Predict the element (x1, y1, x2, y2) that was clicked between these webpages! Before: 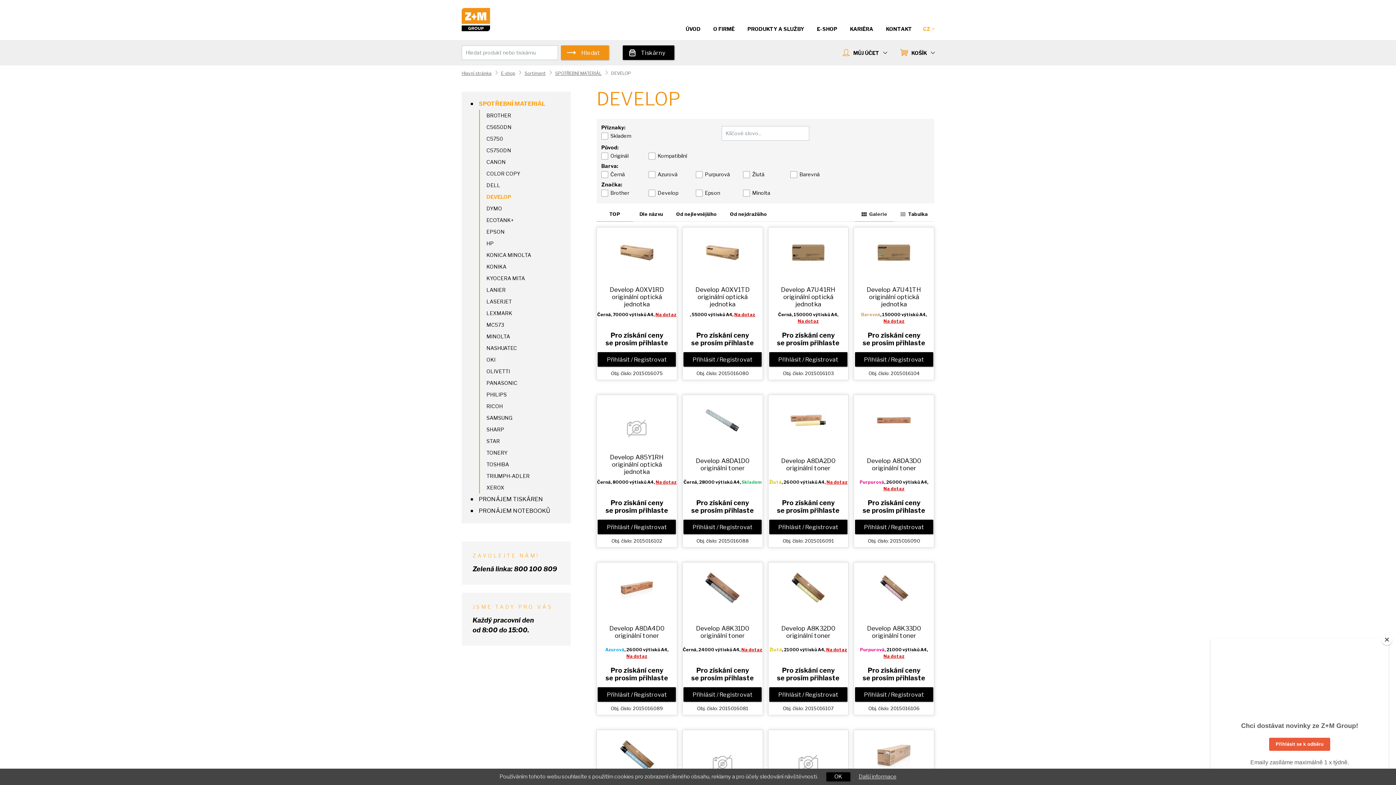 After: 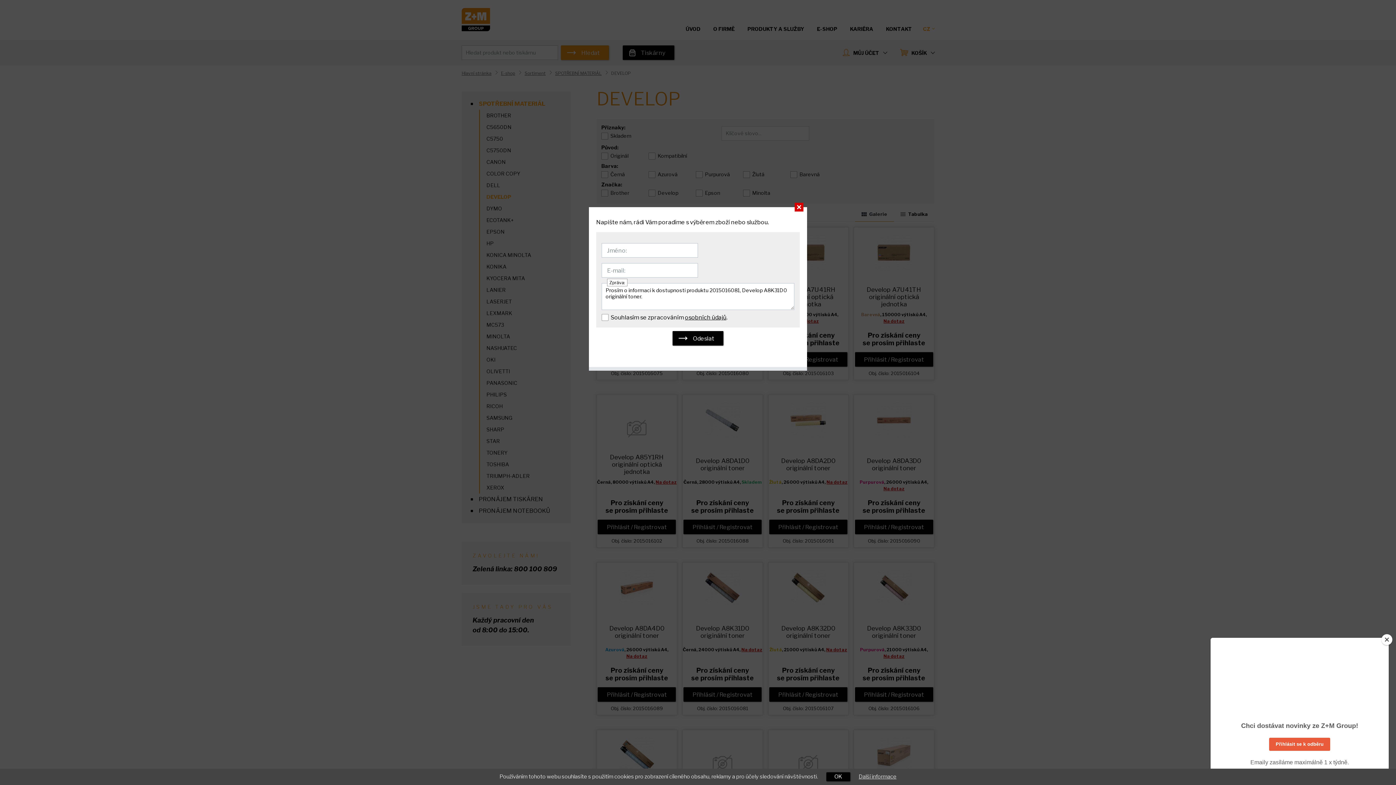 Action: label: Na dotaz bbox: (741, 647, 762, 652)